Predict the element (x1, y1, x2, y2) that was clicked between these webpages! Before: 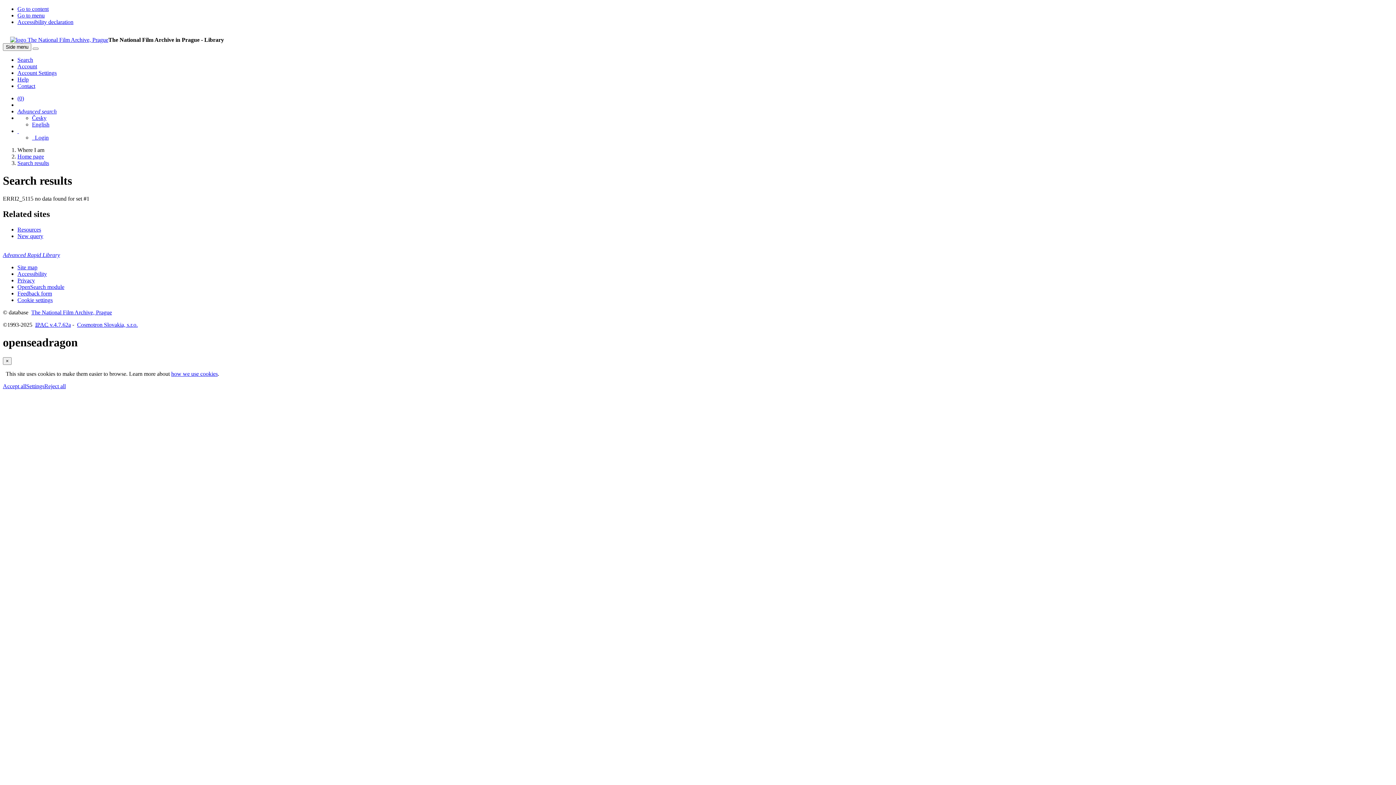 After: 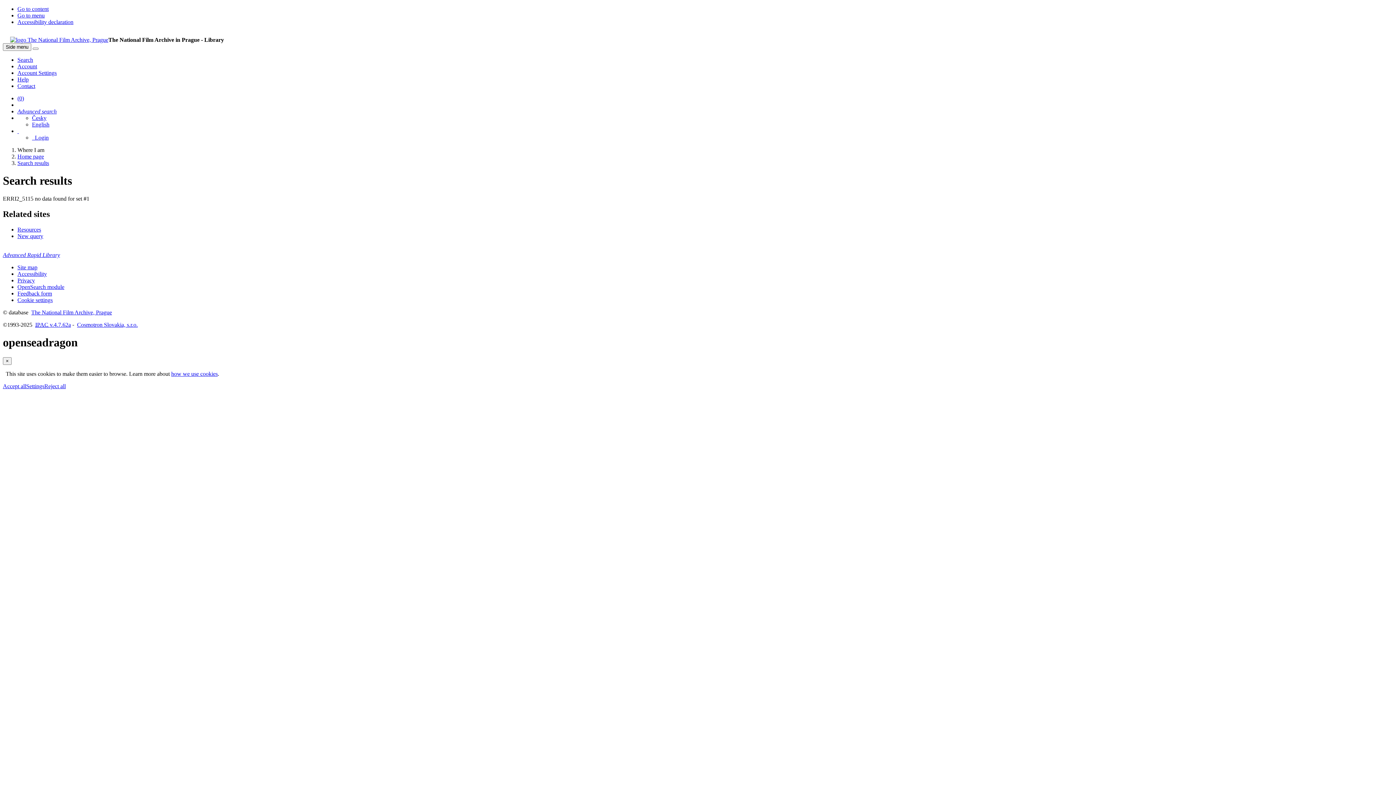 Action: label: The National Film Archive, Prague bbox: (31, 309, 112, 315)